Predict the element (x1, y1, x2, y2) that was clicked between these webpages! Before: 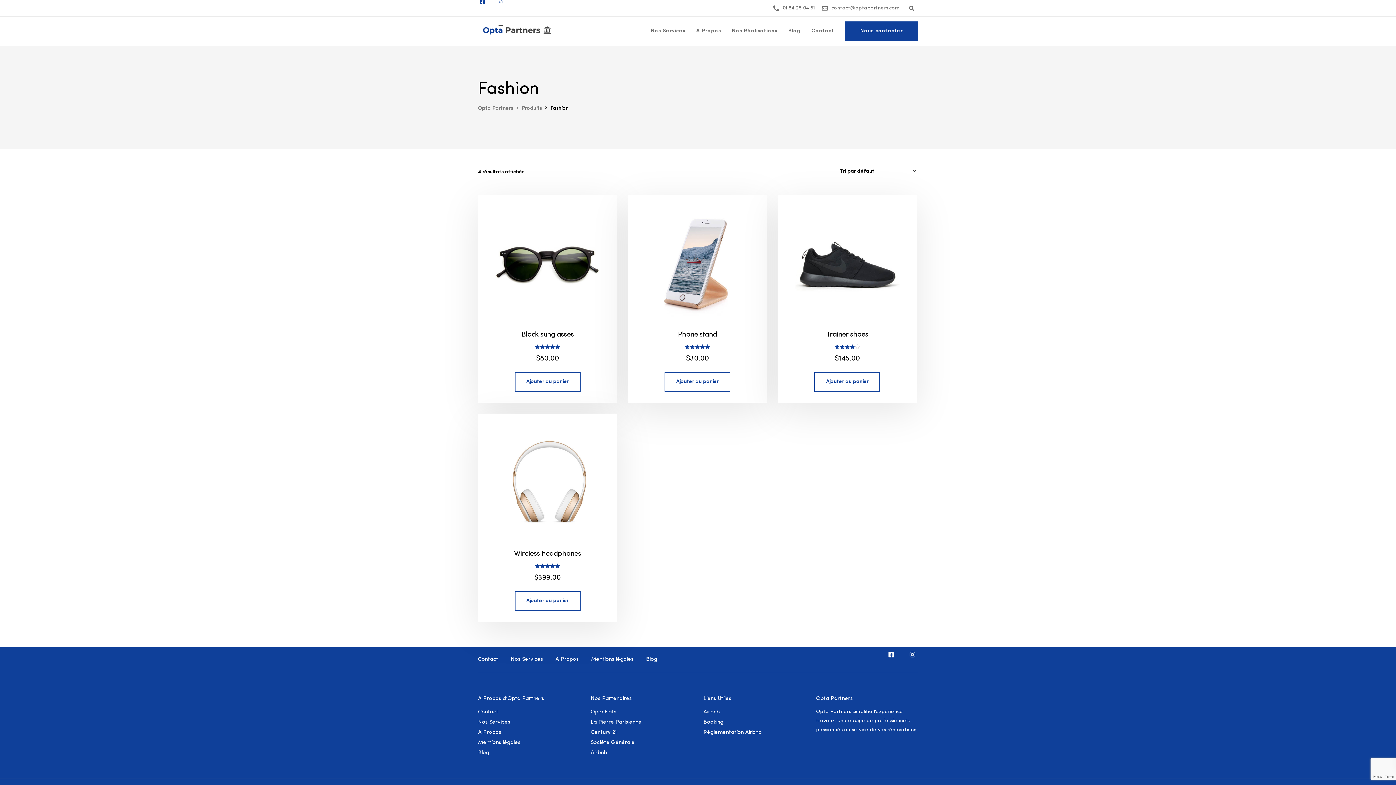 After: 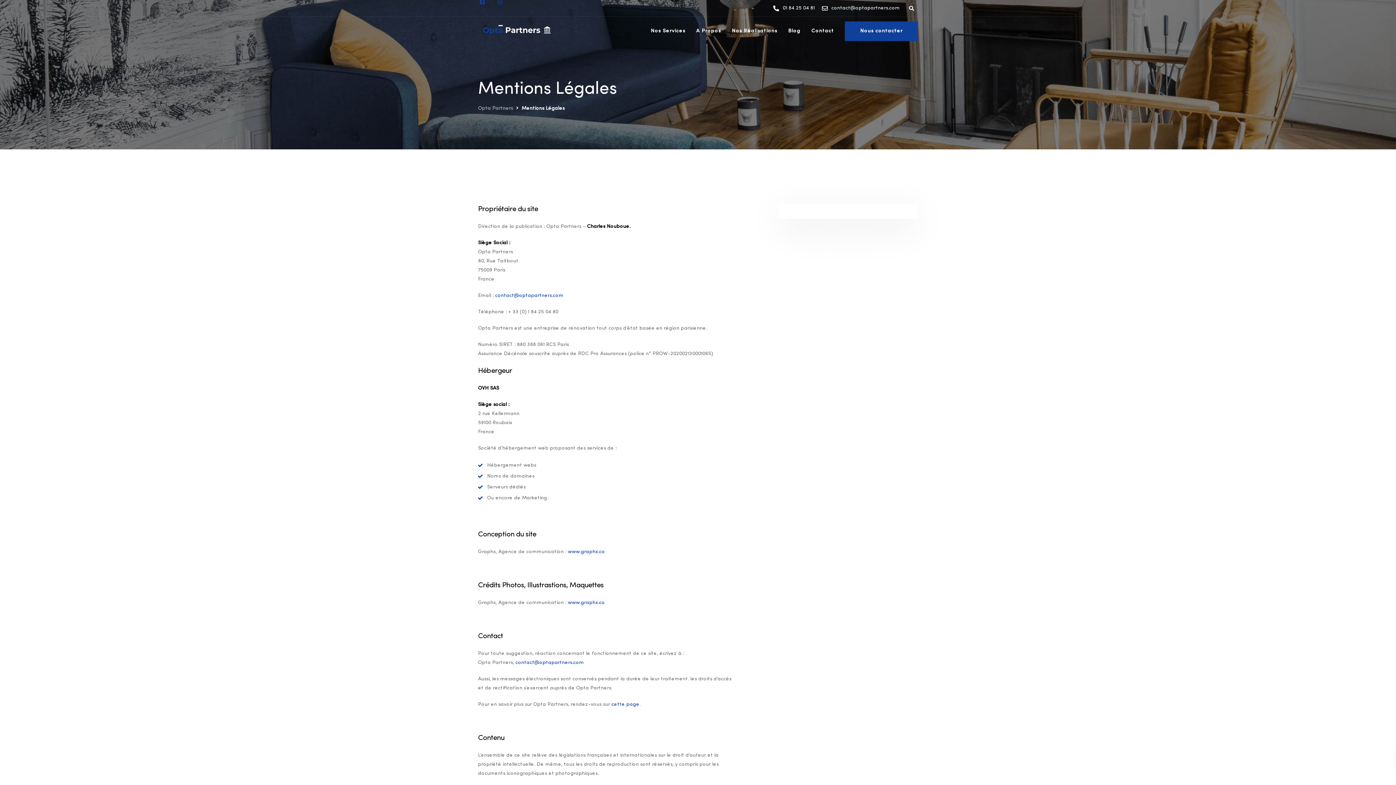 Action: bbox: (478, 740, 520, 747) label: Mentions légales